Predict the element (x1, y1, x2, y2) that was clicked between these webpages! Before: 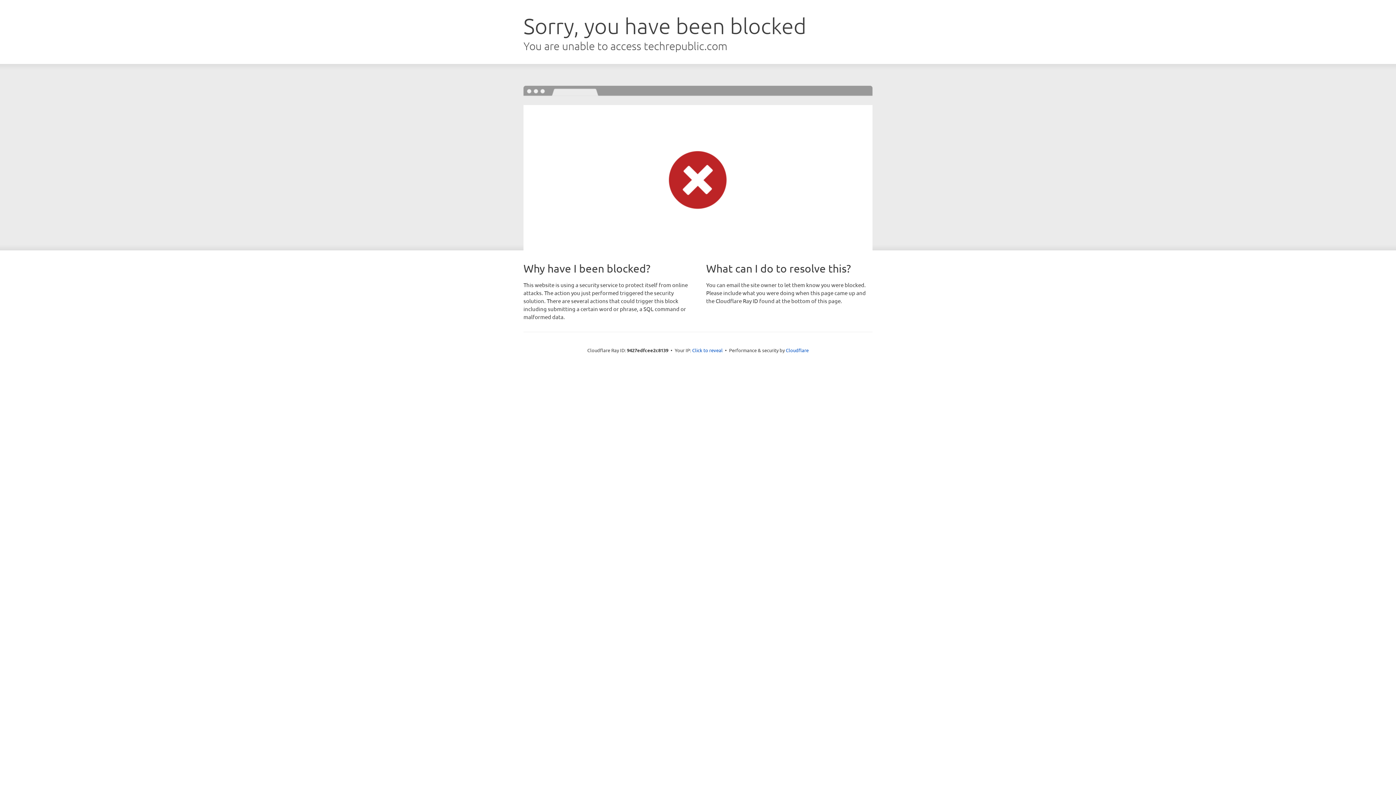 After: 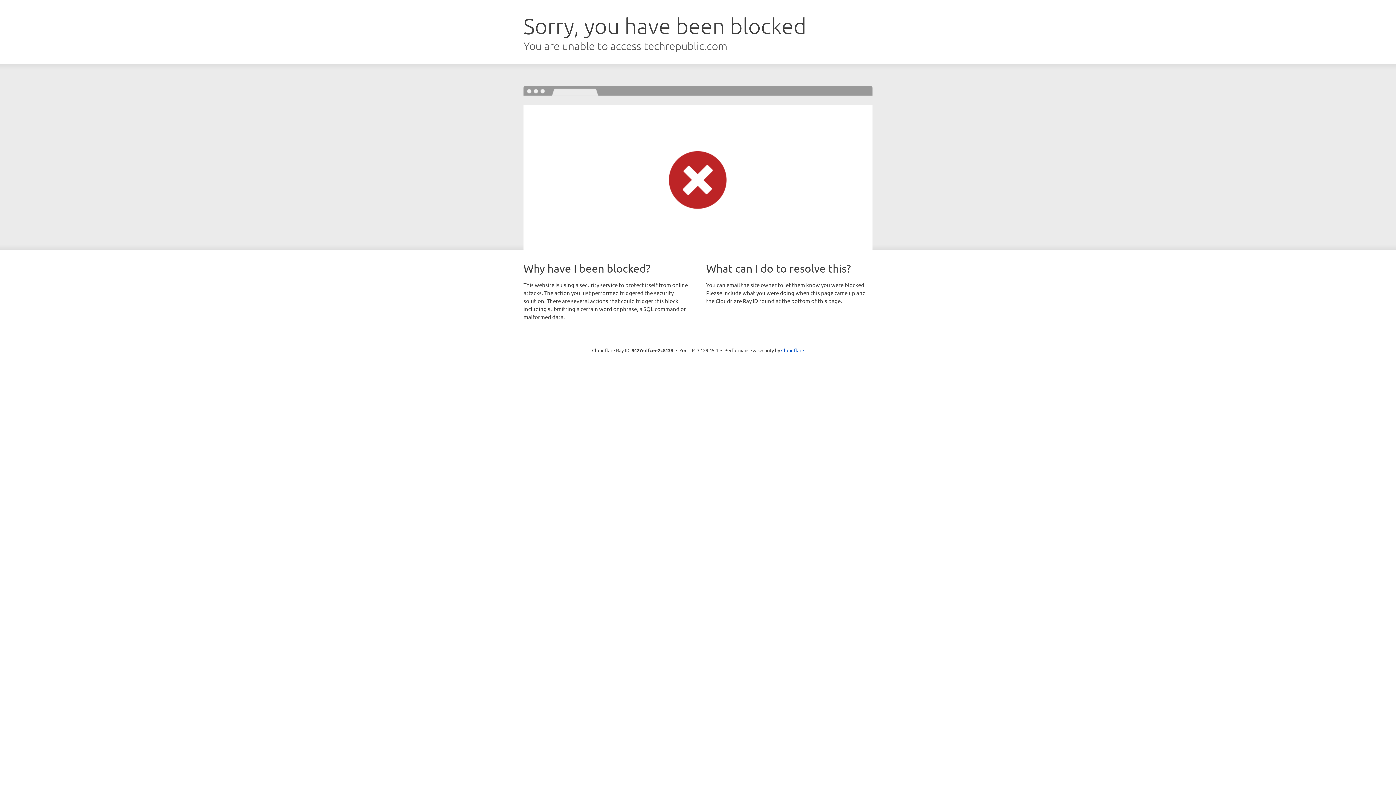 Action: label: Click to reveal bbox: (692, 346, 722, 353)